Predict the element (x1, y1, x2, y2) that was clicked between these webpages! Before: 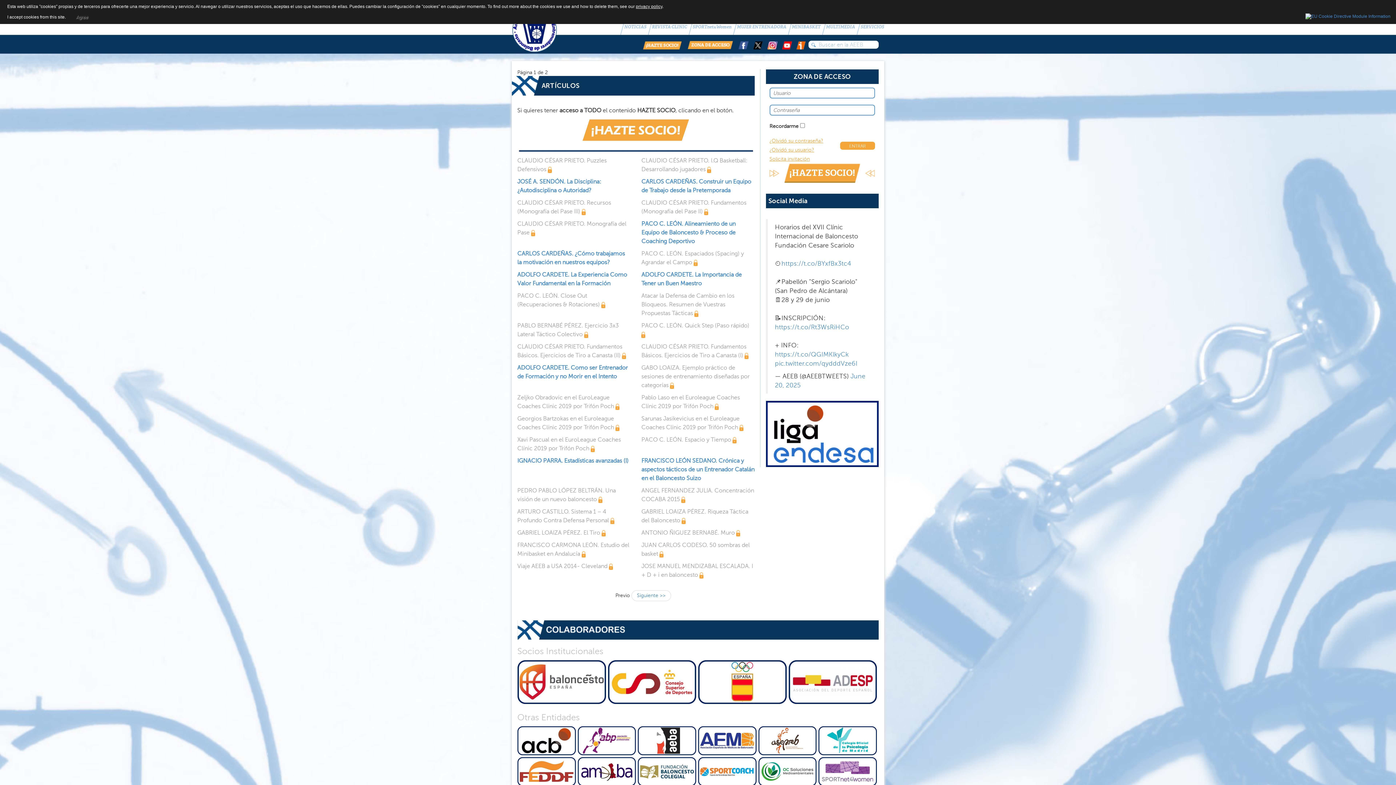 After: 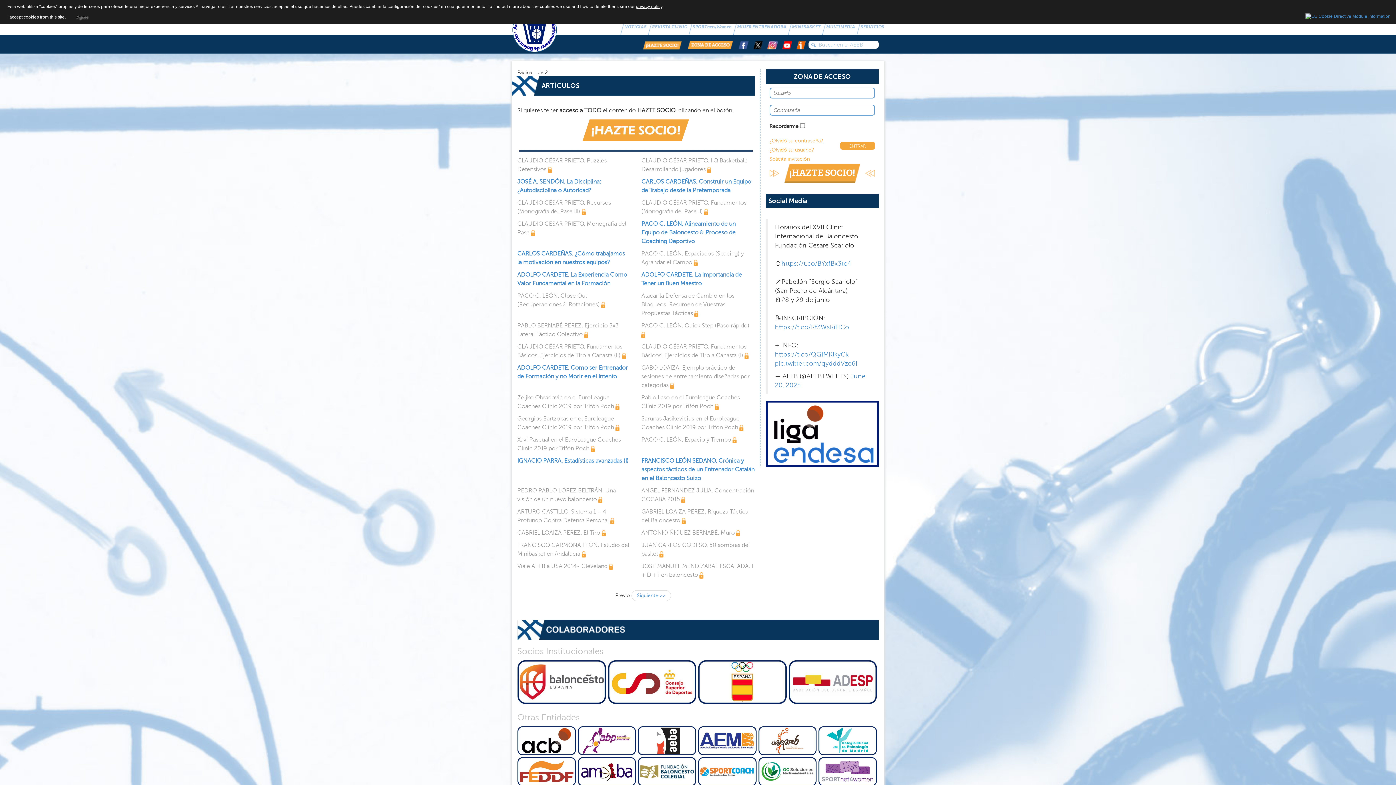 Action: bbox: (577, 738, 636, 743)